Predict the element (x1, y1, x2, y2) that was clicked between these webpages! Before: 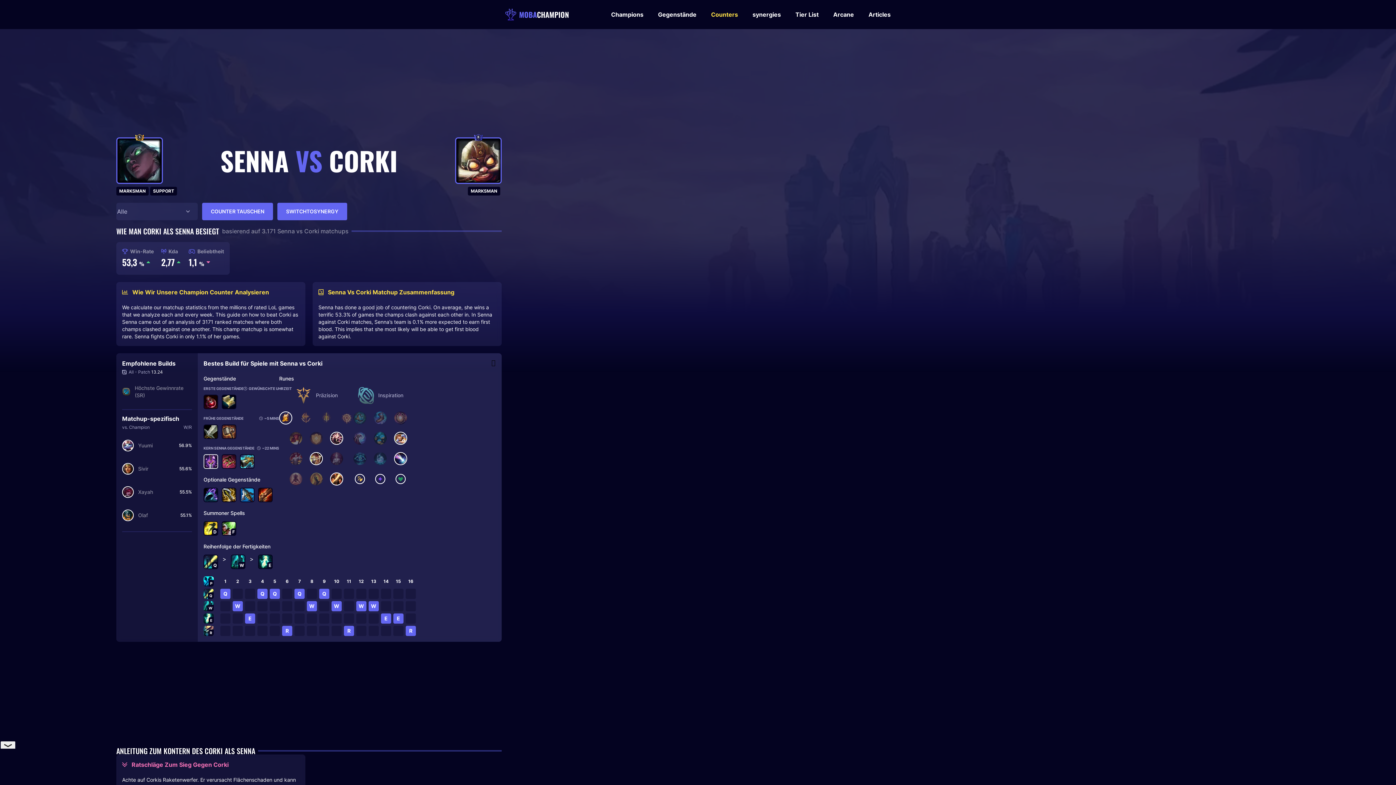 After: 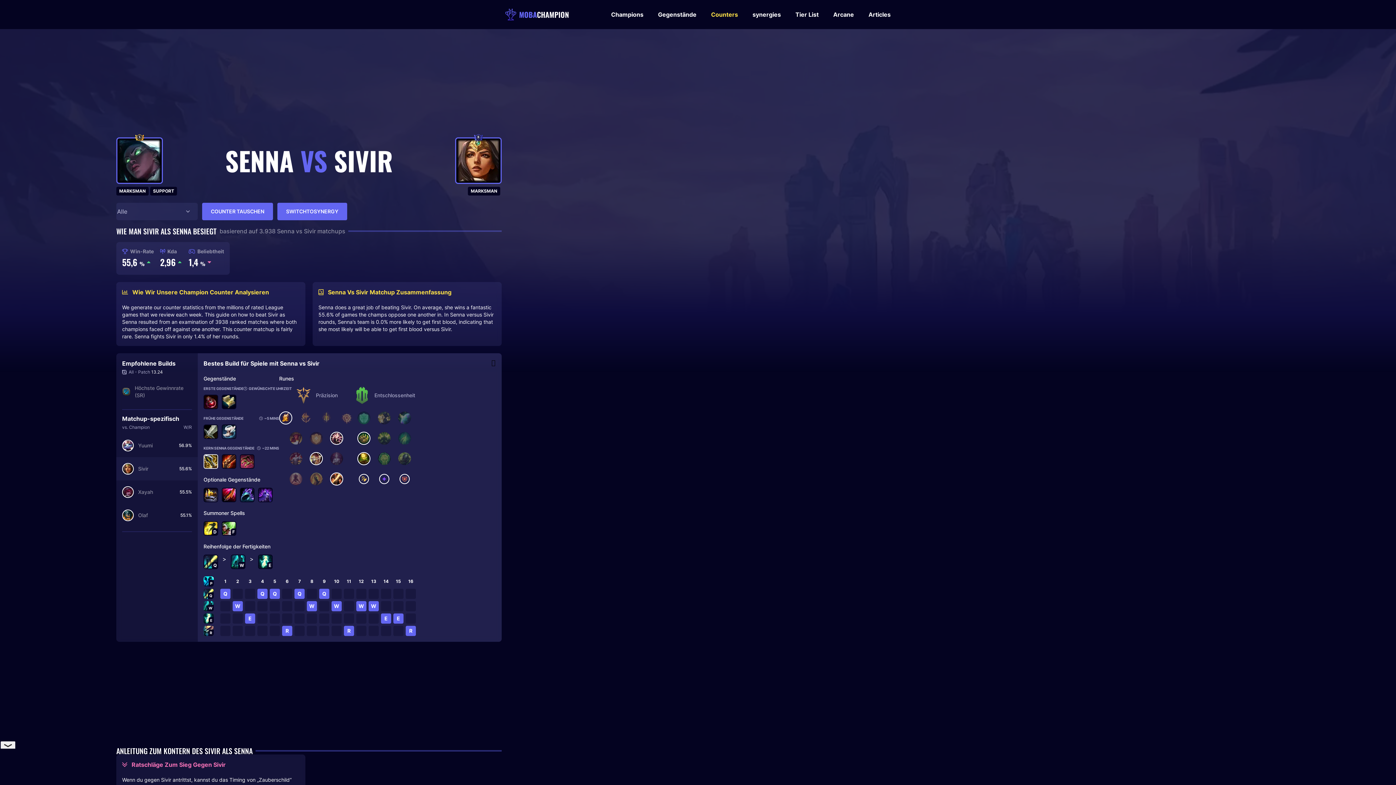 Action: bbox: (116, 457, 197, 480) label: Sivir
55.6%